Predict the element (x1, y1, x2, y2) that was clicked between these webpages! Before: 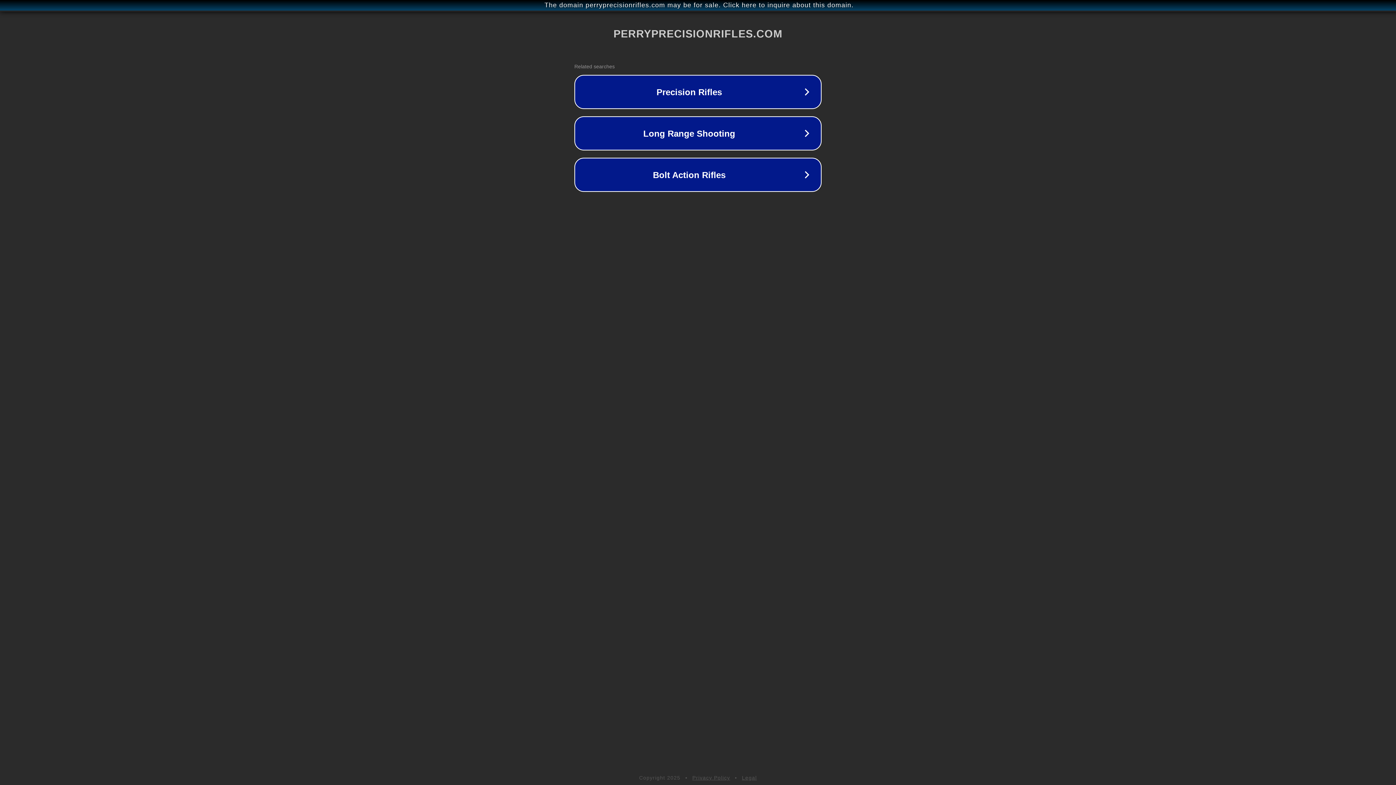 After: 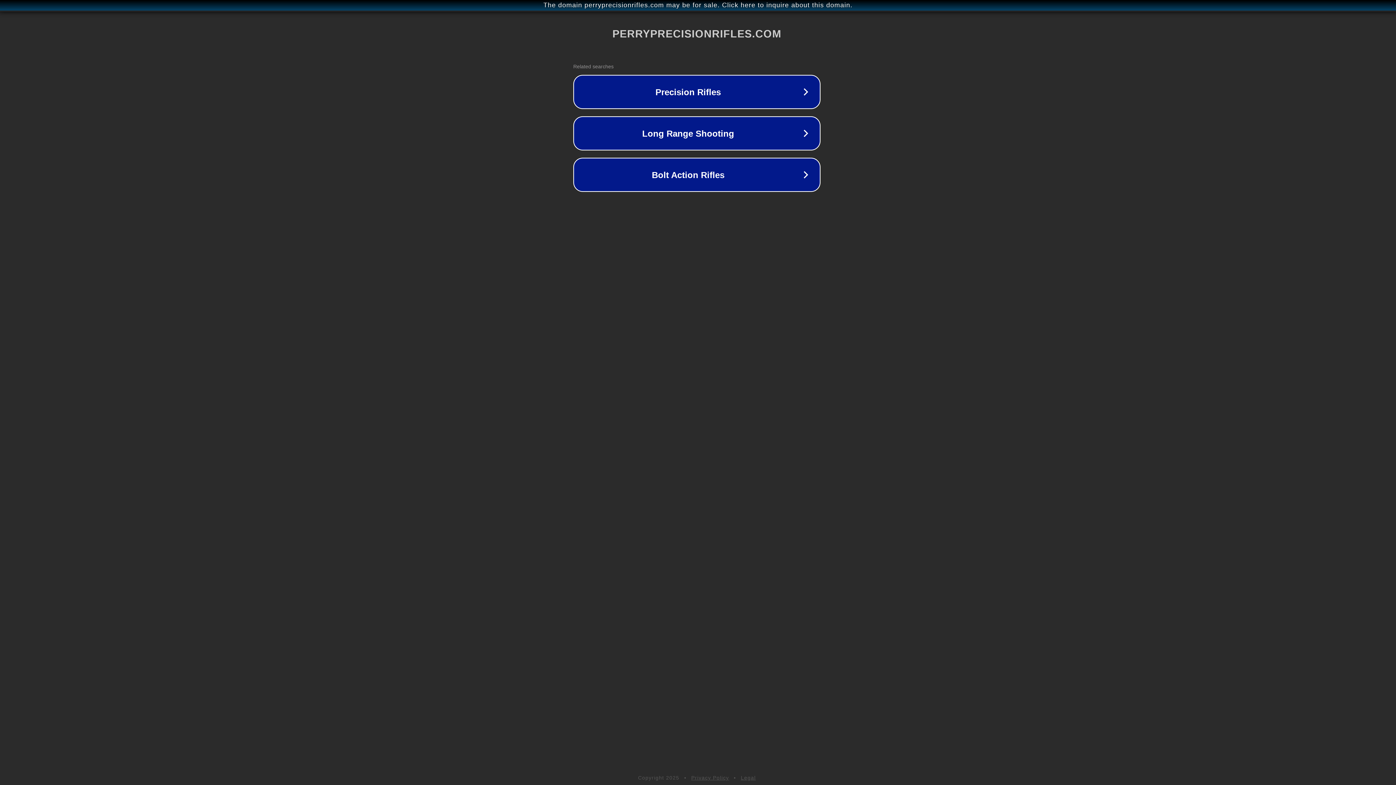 Action: bbox: (1, 1, 1397, 9) label: The domain perryprecisionrifles.com may be for sale. Click here to inquire about this domain.